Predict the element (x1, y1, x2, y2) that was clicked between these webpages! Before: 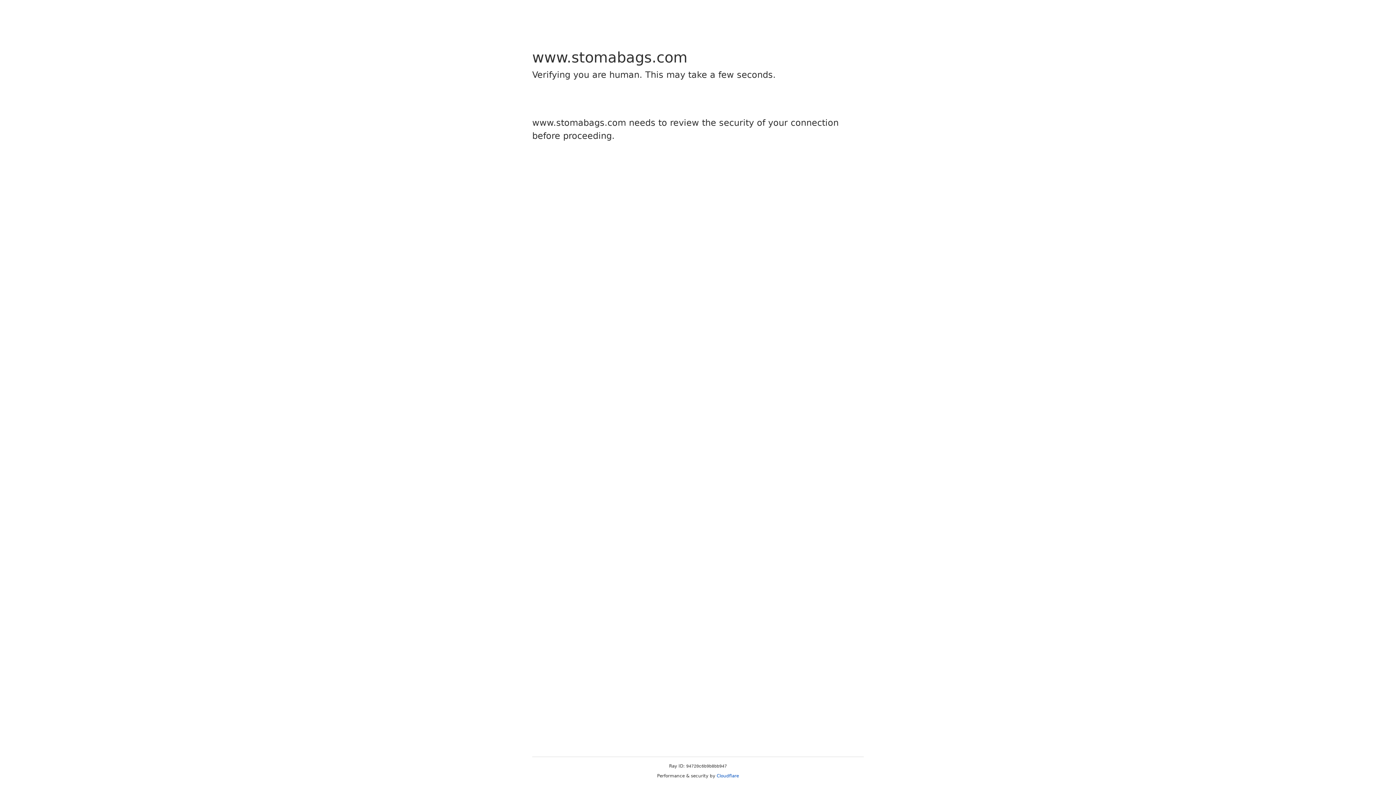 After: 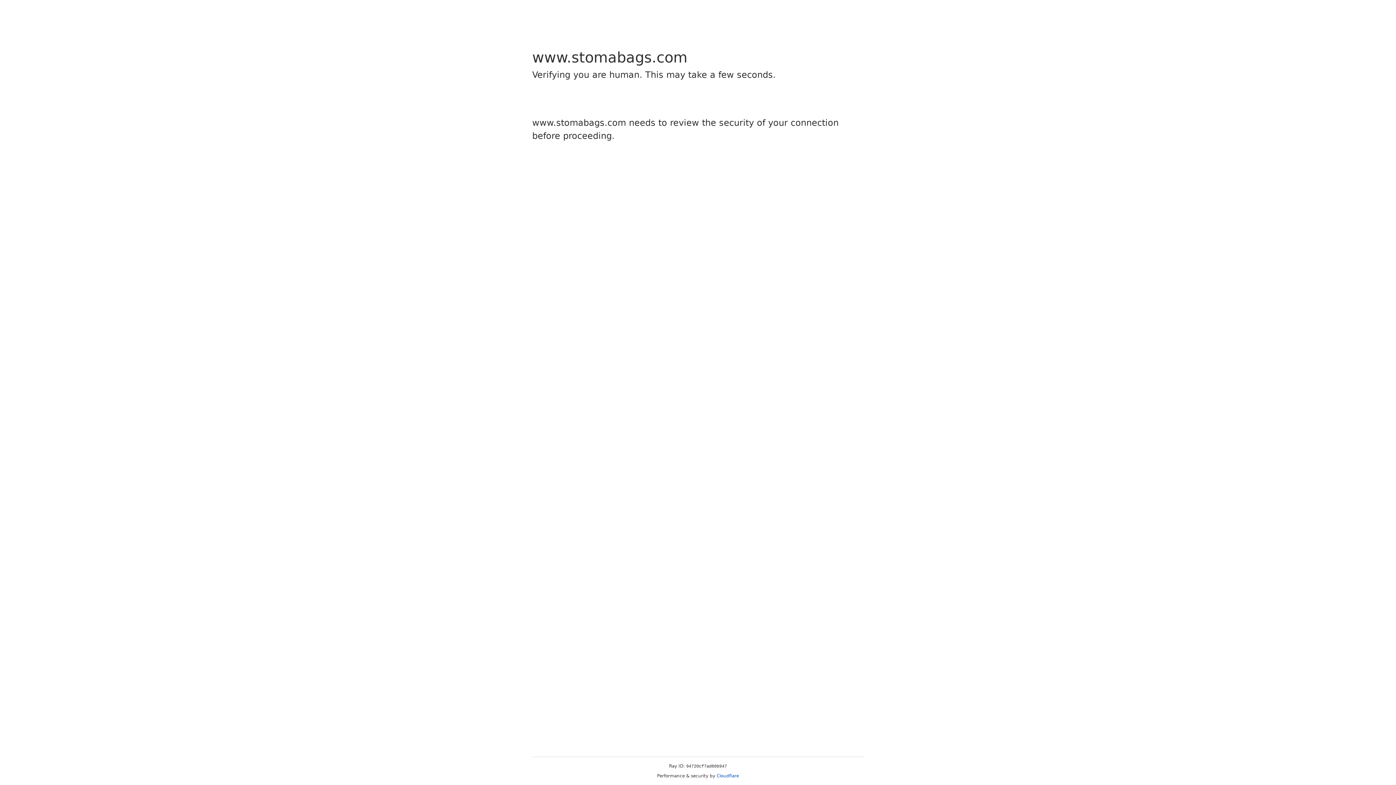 Action: label: Cloudflare bbox: (716, 773, 739, 778)